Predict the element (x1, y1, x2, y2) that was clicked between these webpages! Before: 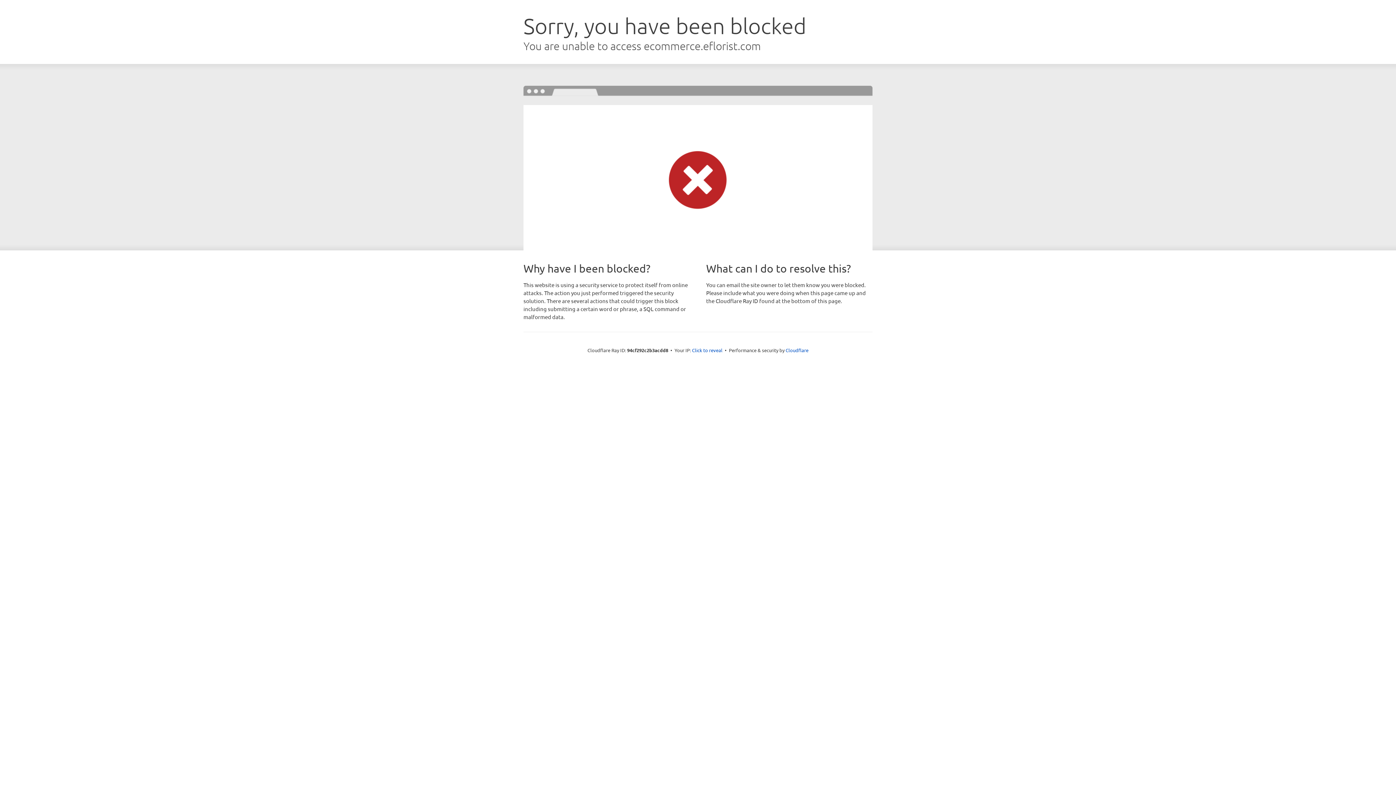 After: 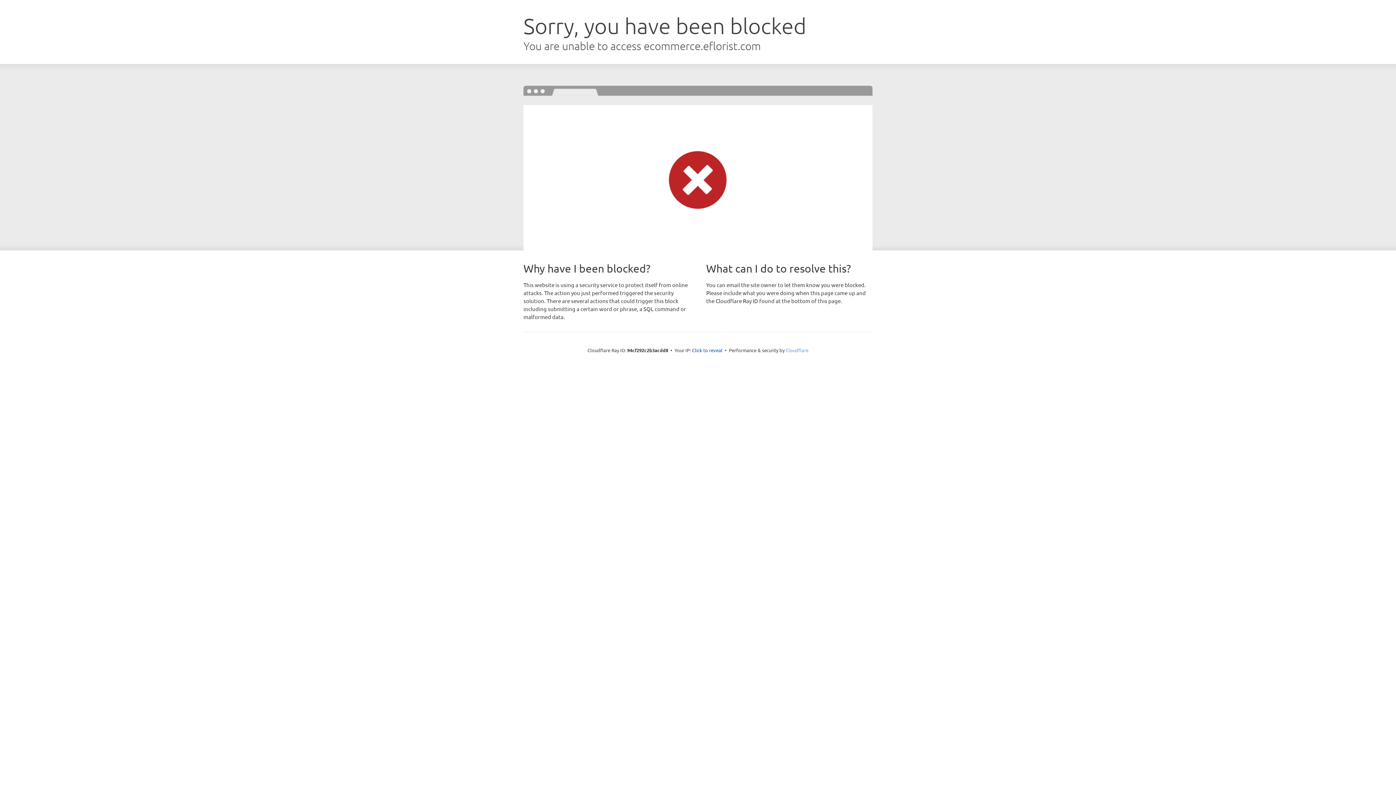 Action: bbox: (785, 347, 808, 353) label: Cloudflare